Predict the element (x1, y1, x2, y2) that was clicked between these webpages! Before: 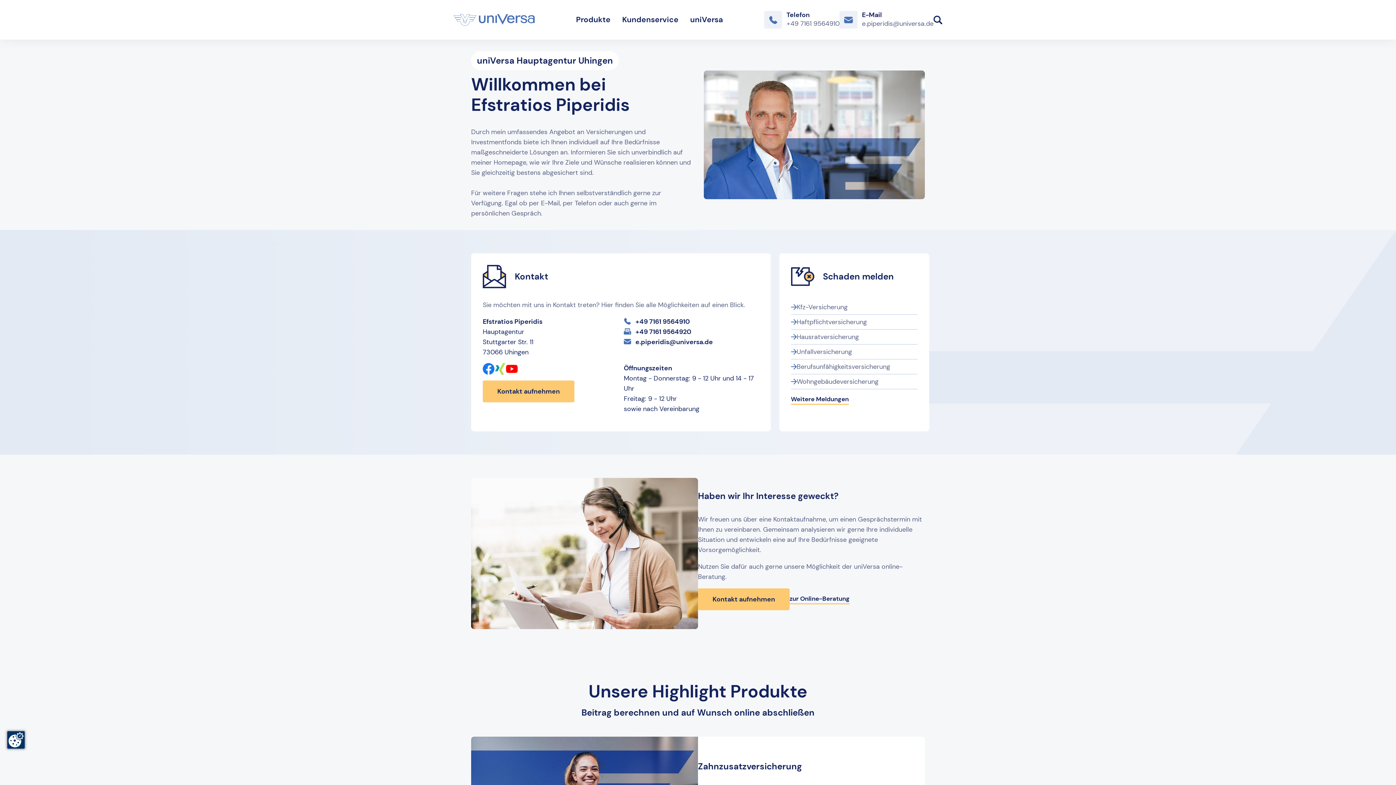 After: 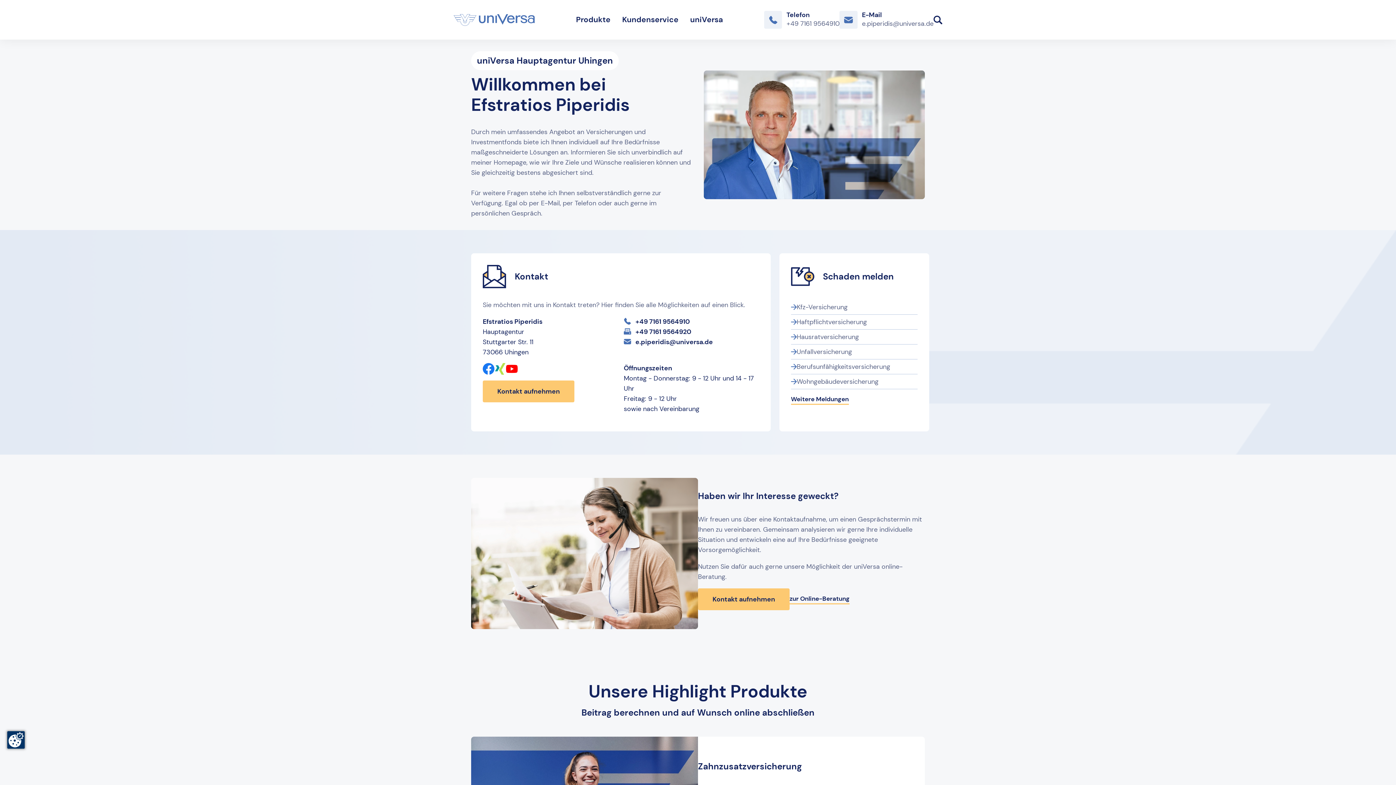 Action: label: +49 7161 9564910 bbox: (623, 316, 753, 326)